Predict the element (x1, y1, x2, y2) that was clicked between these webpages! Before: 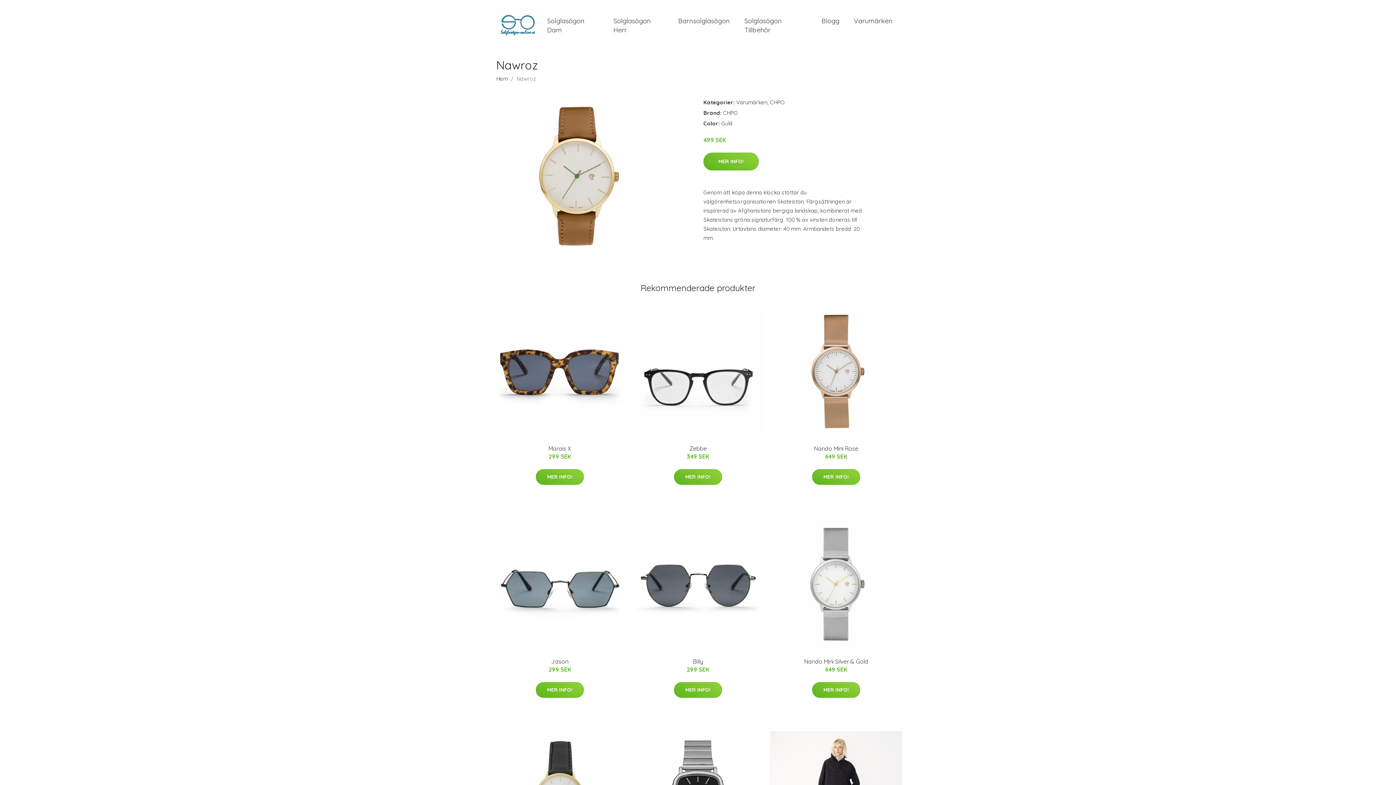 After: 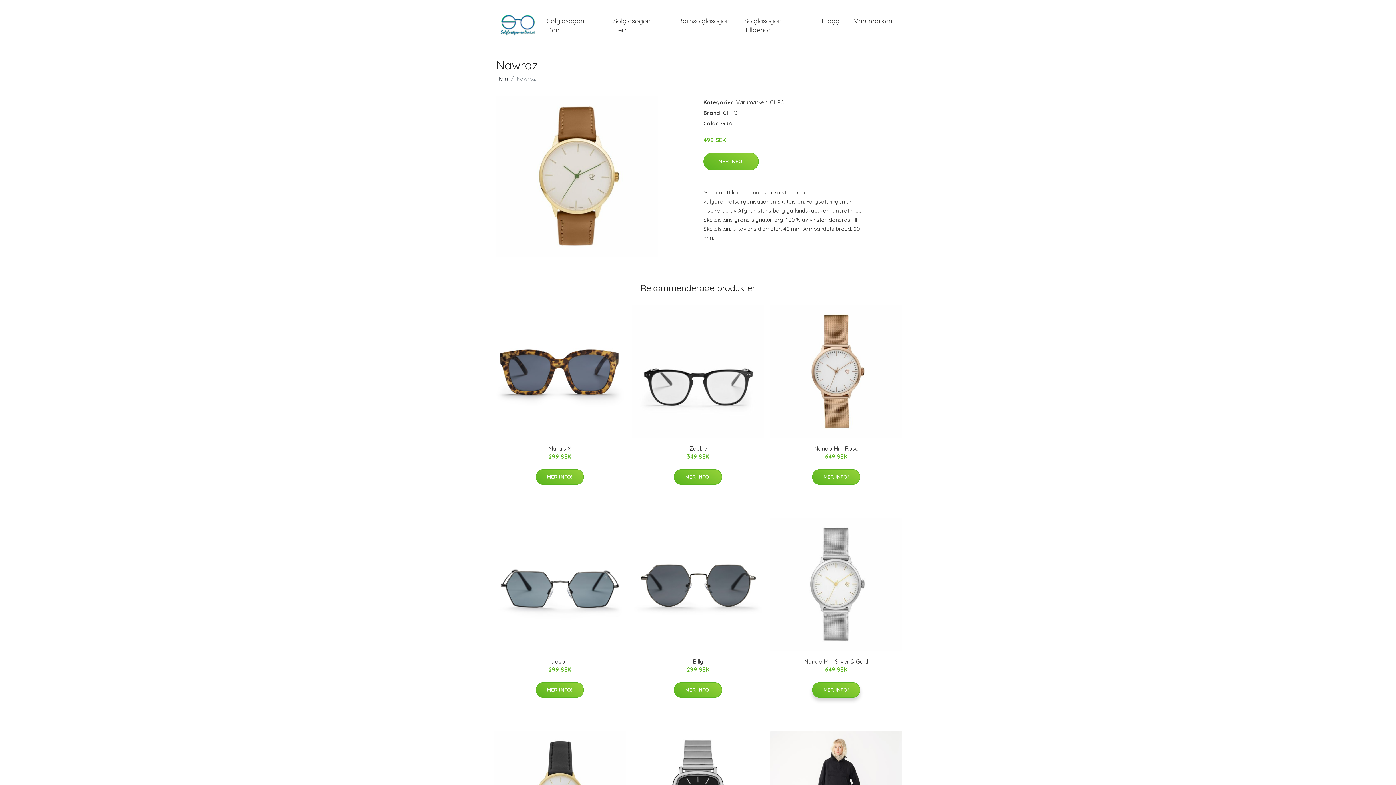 Action: label: MER INFO! bbox: (812, 682, 860, 698)